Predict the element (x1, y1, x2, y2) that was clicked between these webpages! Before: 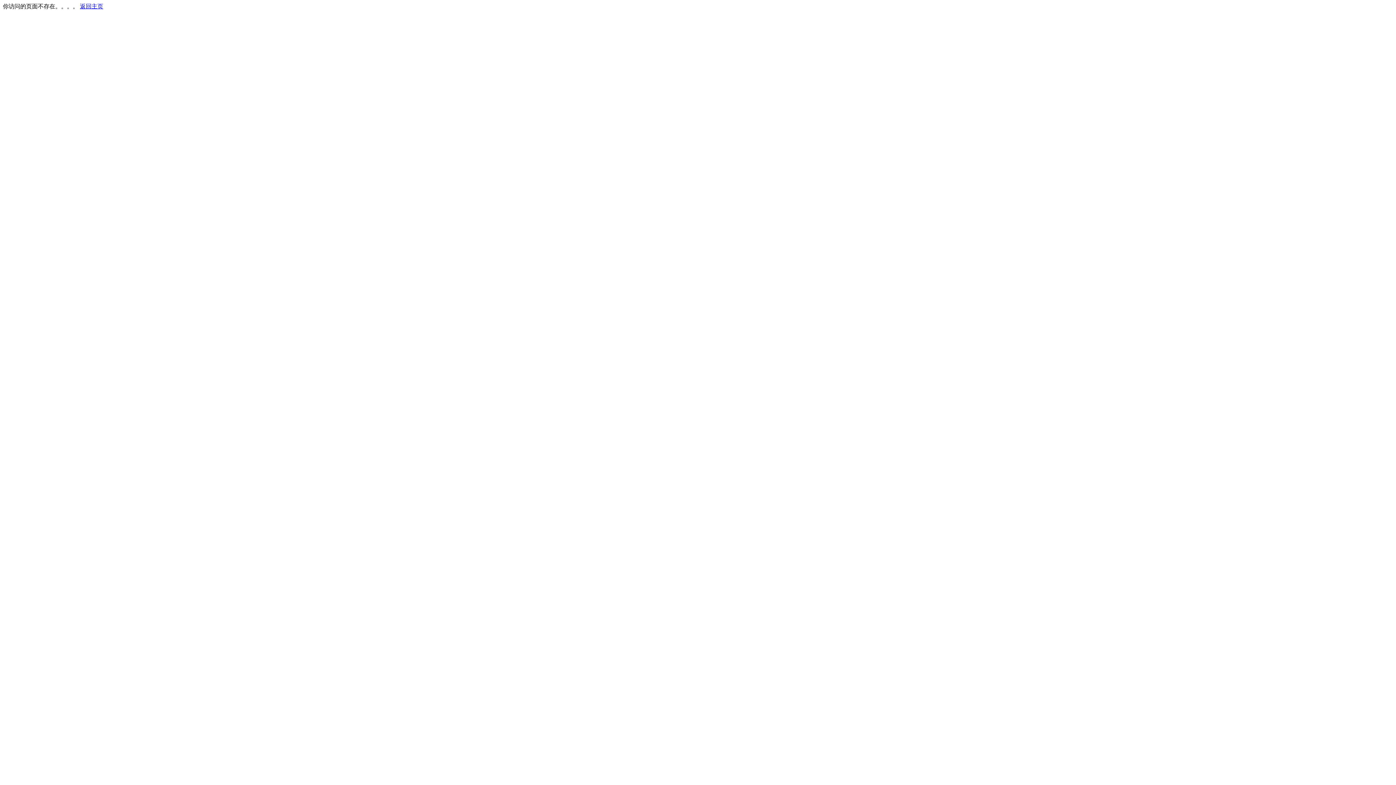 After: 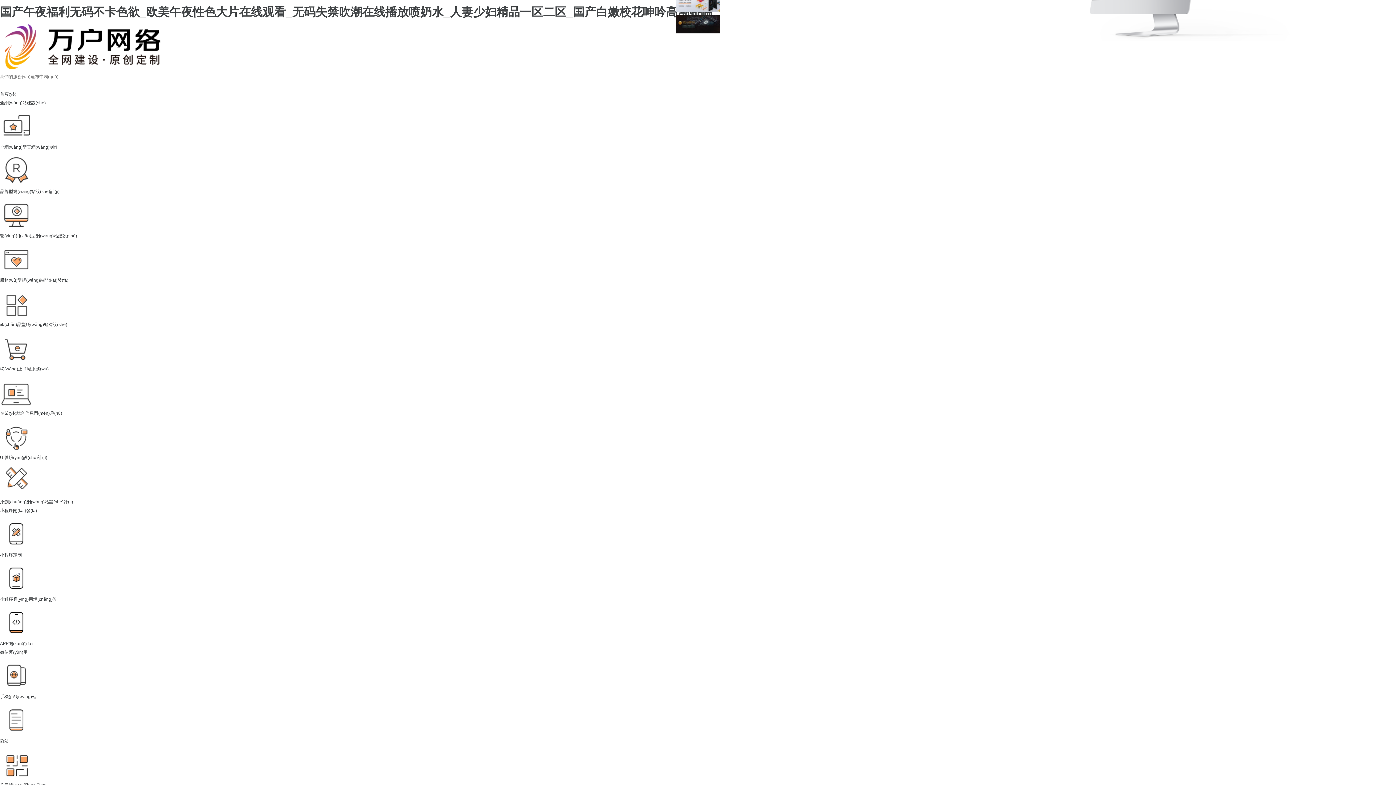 Action: label: 返回主页 bbox: (80, 3, 103, 9)